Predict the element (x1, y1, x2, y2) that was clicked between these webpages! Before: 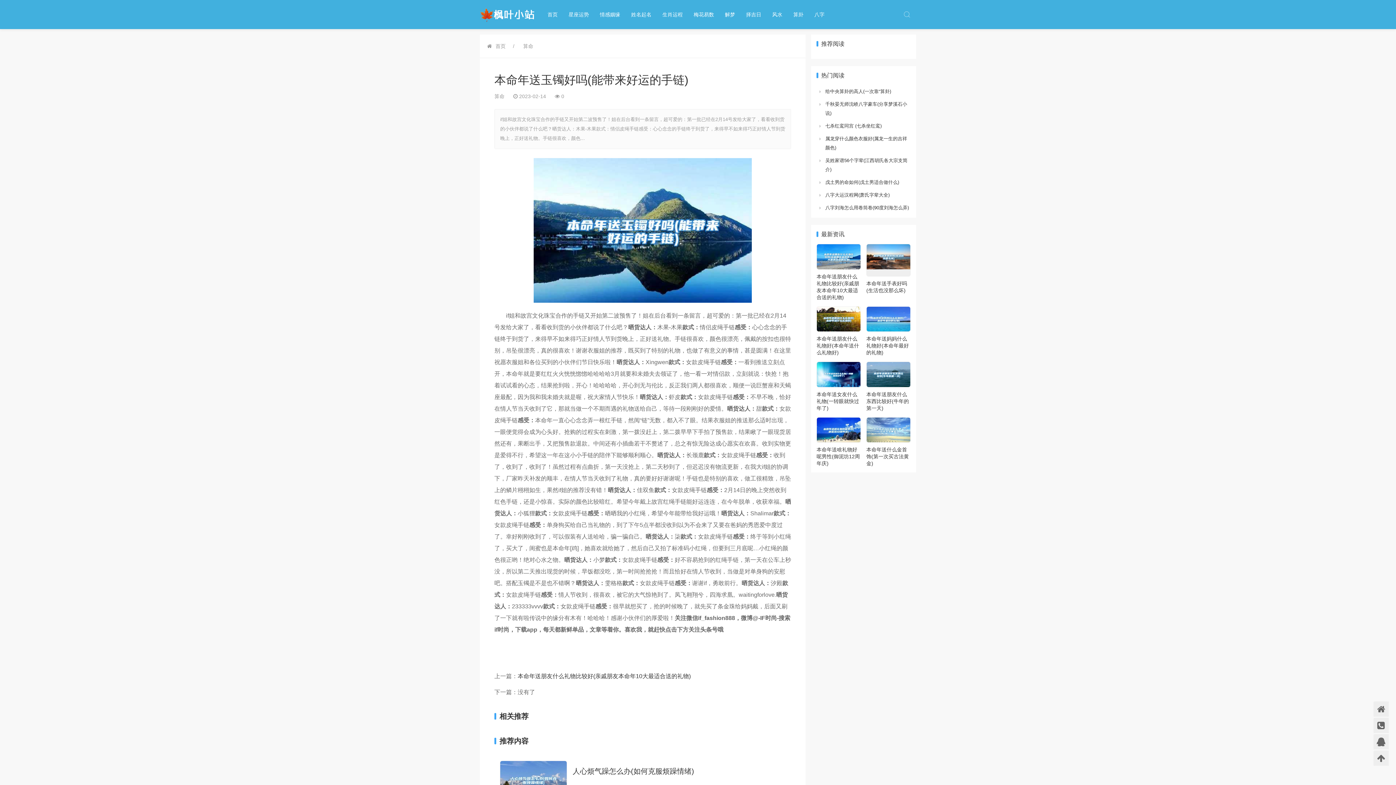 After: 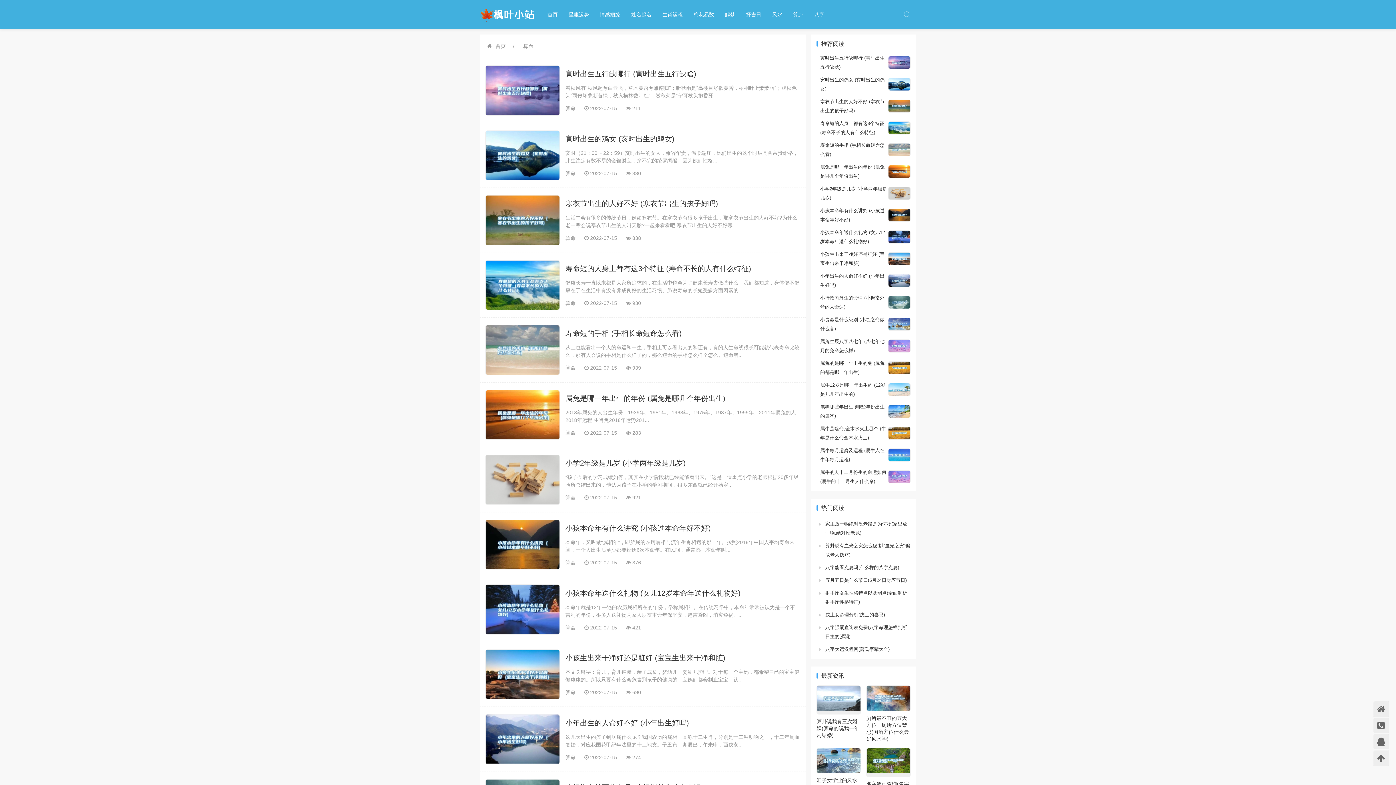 Action: label: 算命 bbox: (523, 42, 533, 50)